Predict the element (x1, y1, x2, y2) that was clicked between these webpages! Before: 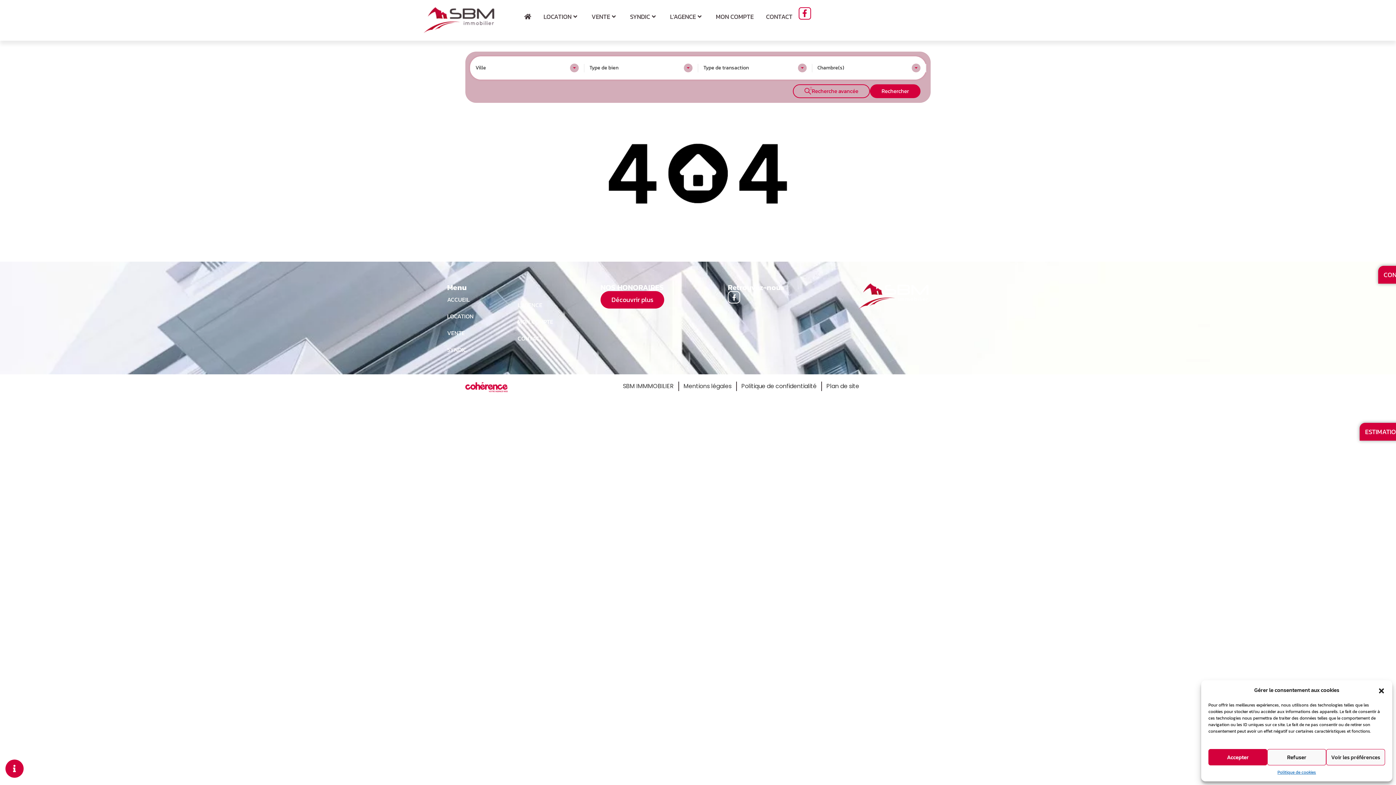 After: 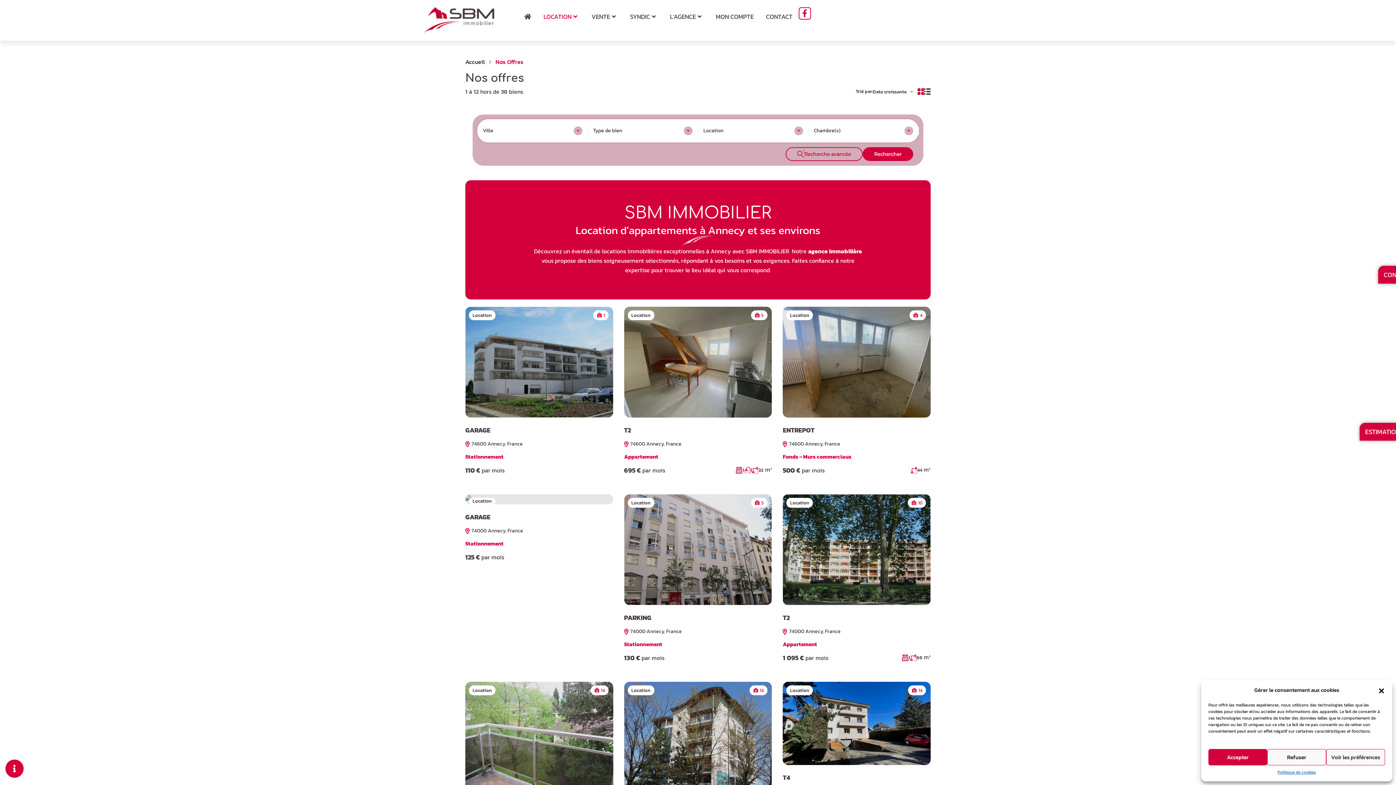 Action: bbox: (447, 308, 512, 324) label: LOCATION